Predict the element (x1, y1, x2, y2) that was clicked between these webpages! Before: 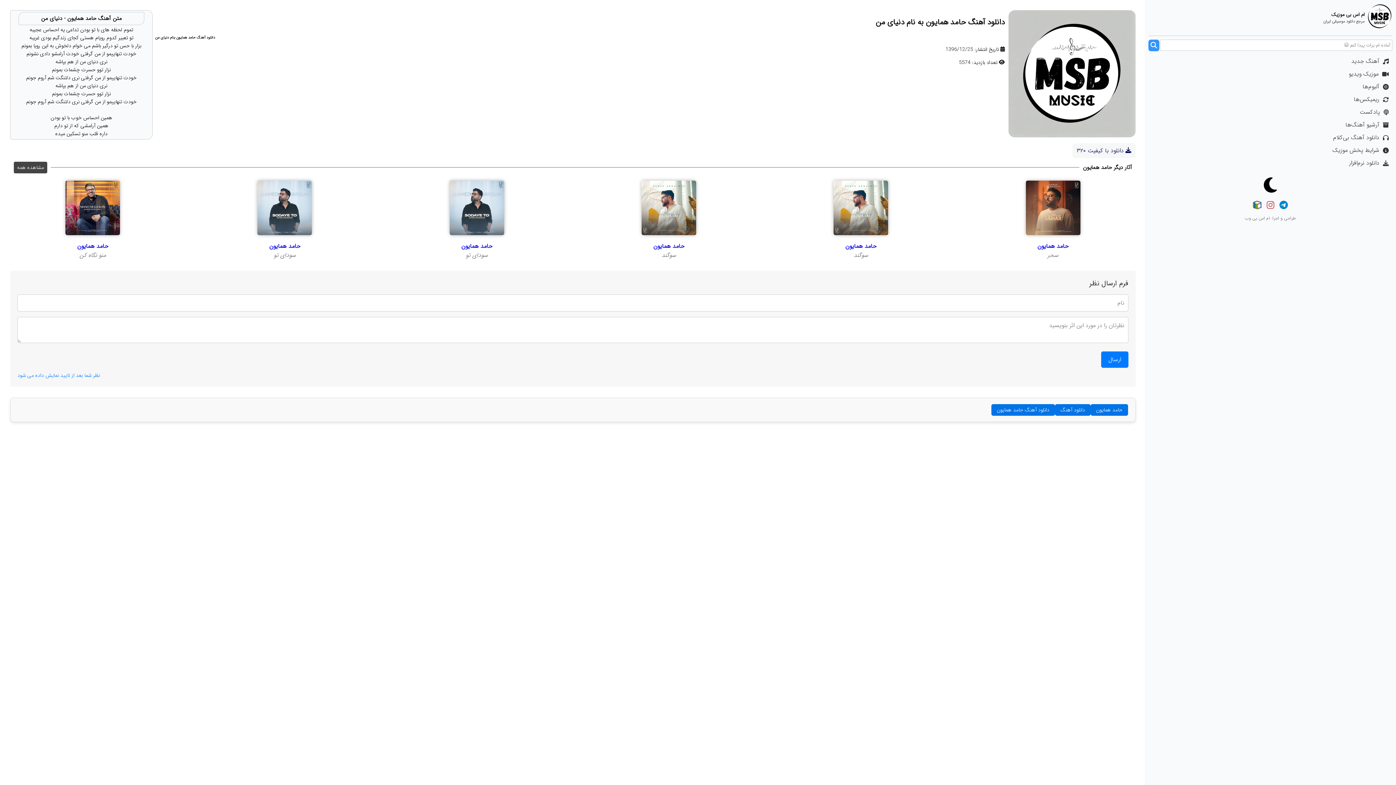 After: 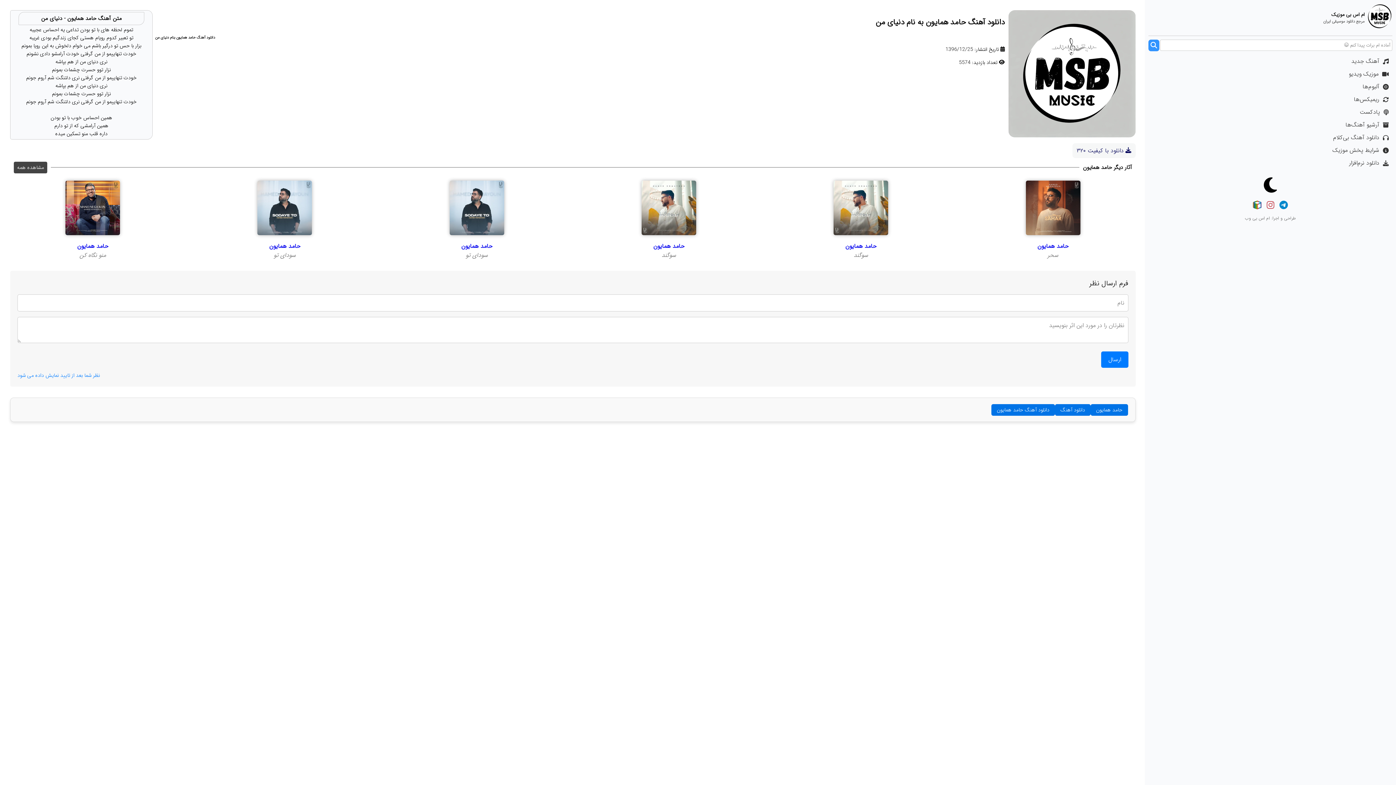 Action: bbox: (1253, 200, 1261, 210) label: کانال روبیکا ام اس بی موزیک